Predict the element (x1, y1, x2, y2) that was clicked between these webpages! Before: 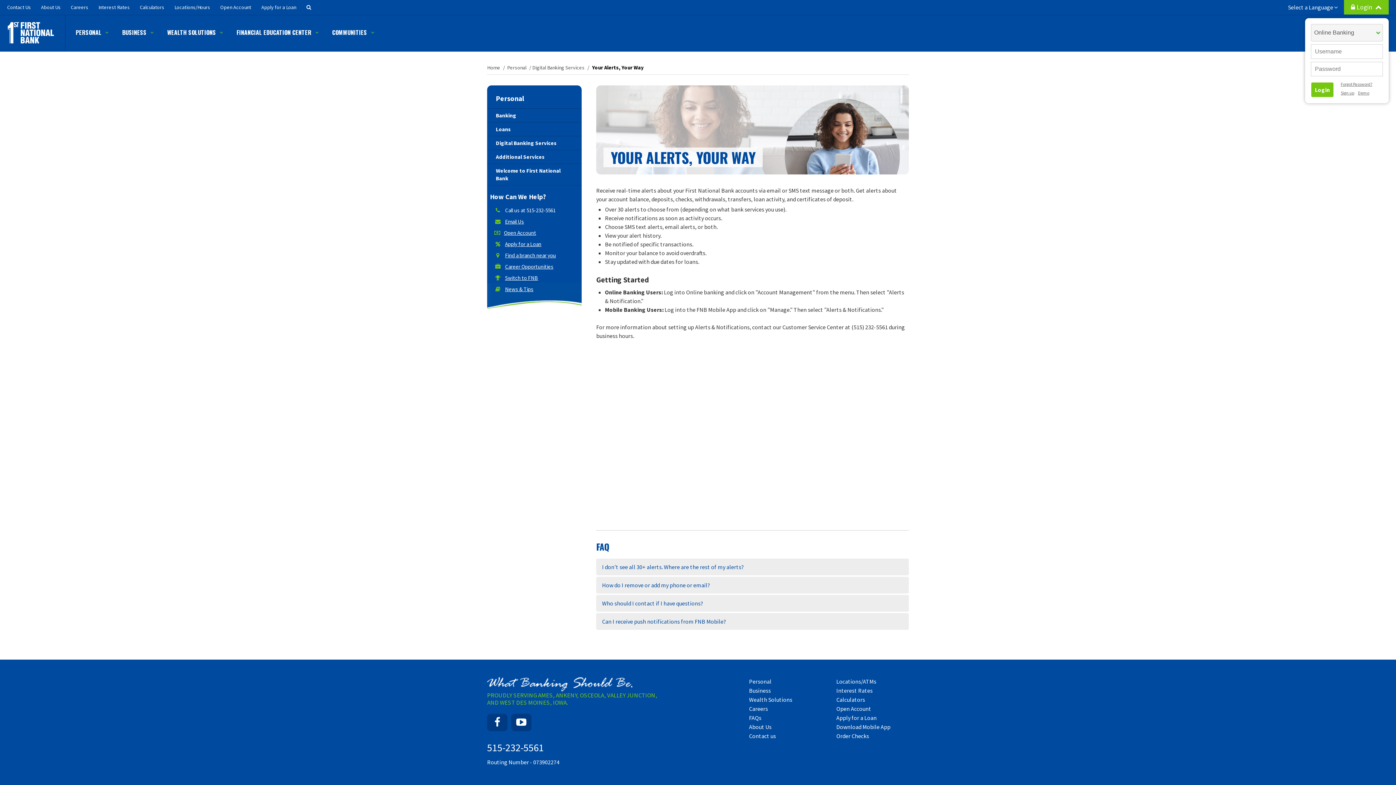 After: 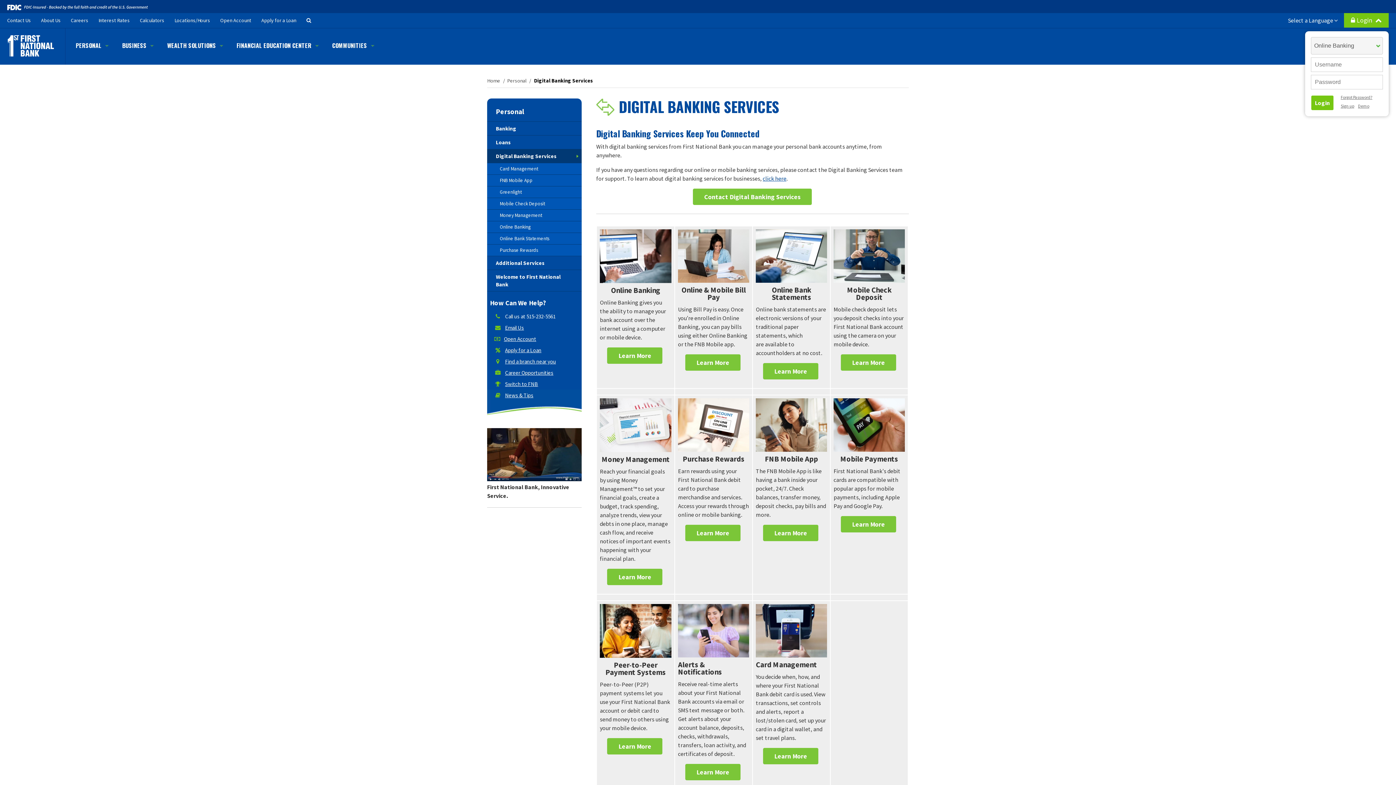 Action: label: Digital Banking Services bbox: (532, 64, 584, 70)